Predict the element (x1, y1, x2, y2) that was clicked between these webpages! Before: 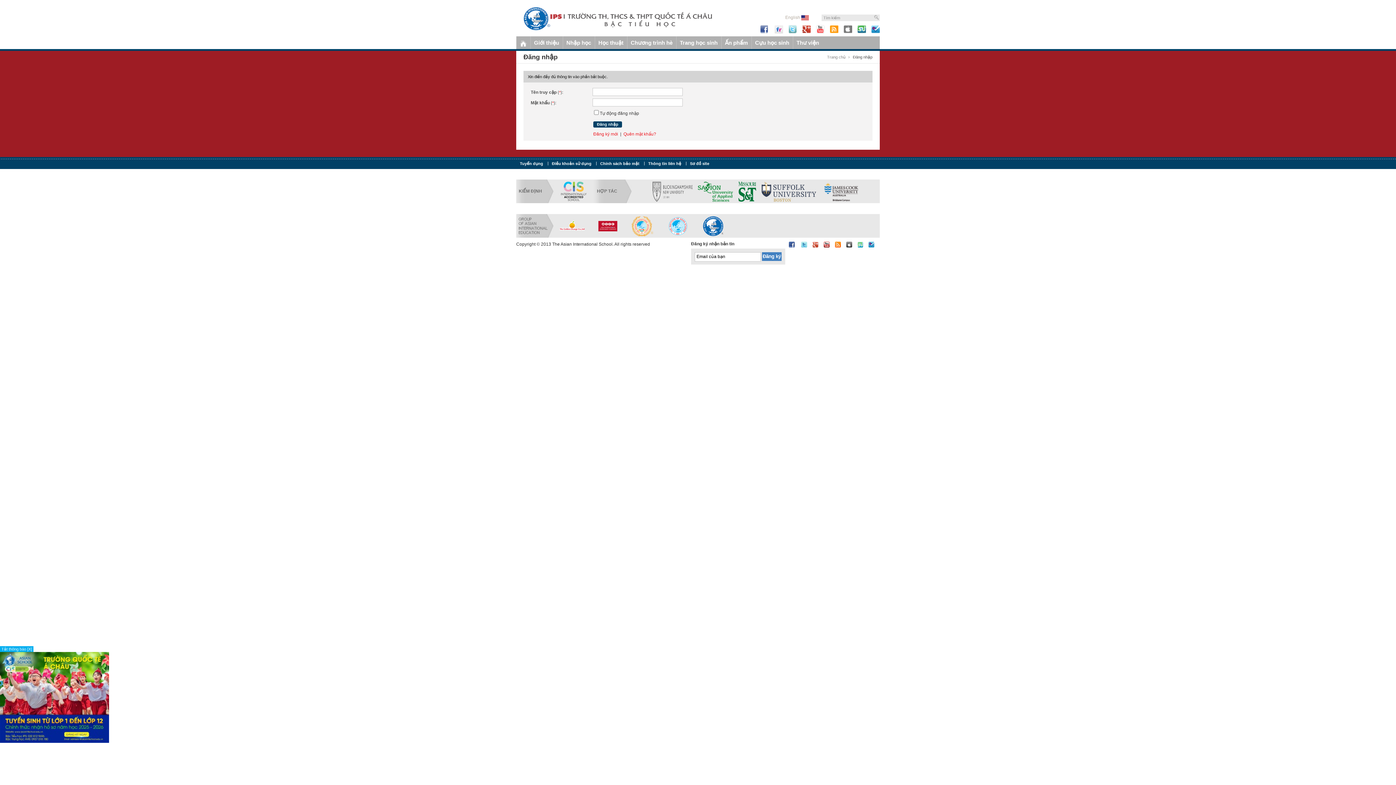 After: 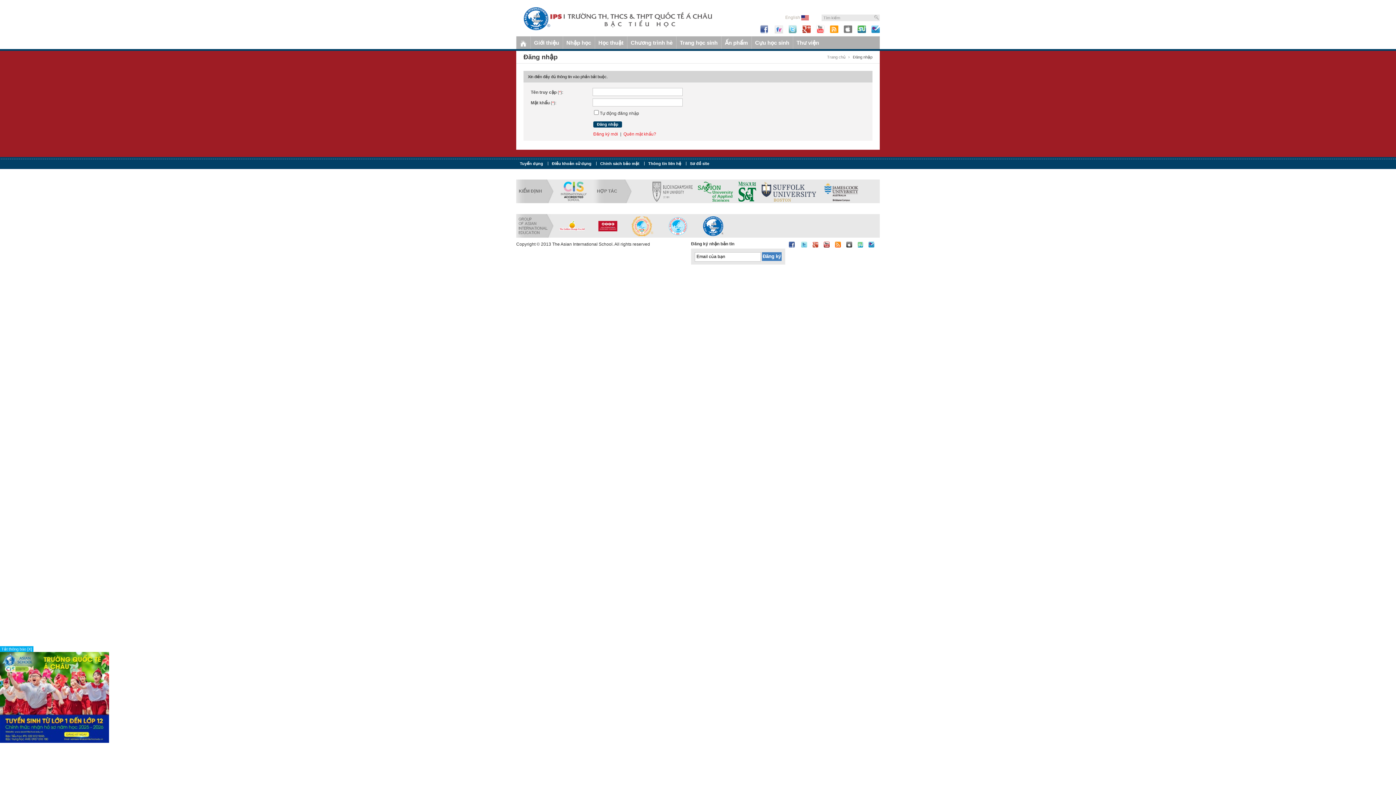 Action: bbox: (760, 25, 773, 33)